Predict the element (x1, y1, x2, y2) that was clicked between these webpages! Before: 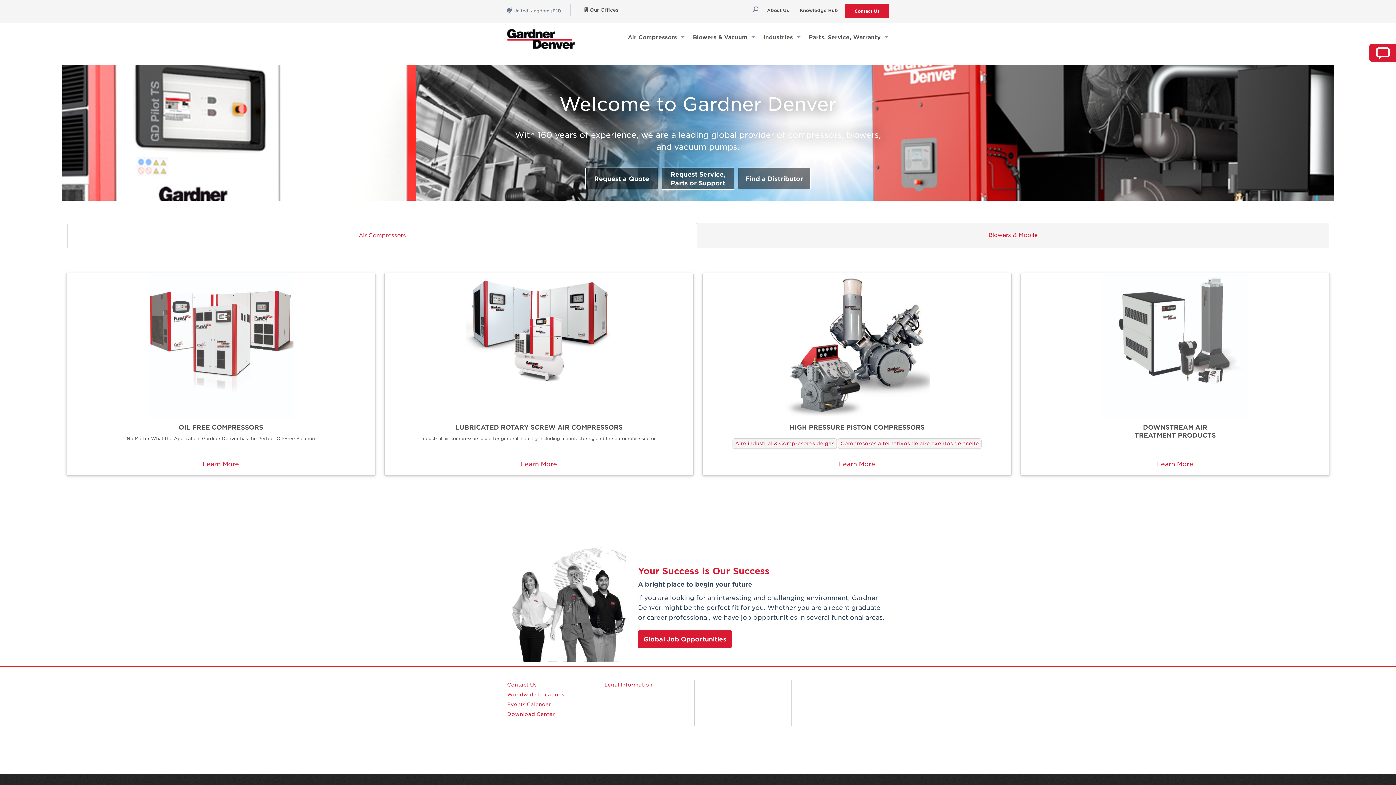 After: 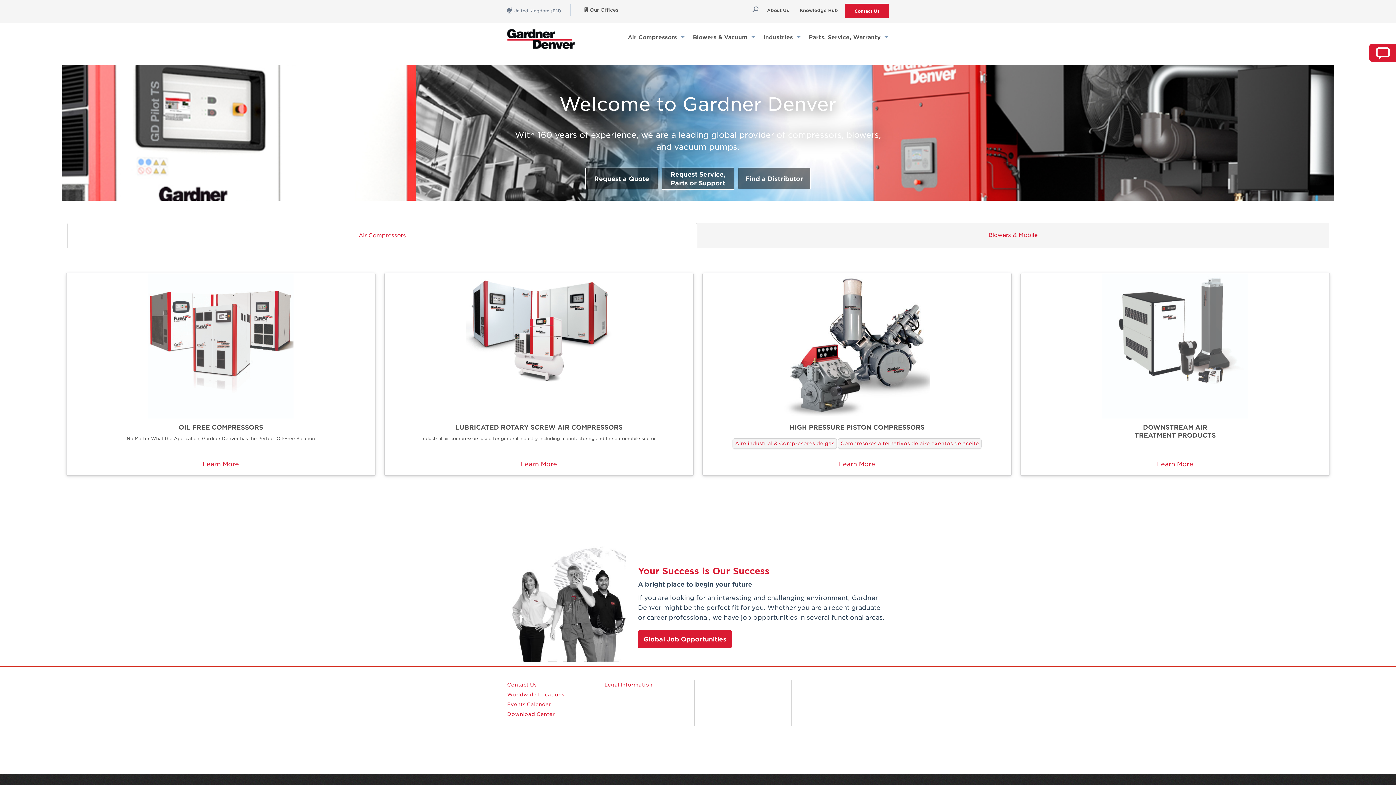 Action: bbox: (507, 692, 564, 697) label: Worldwide Locations